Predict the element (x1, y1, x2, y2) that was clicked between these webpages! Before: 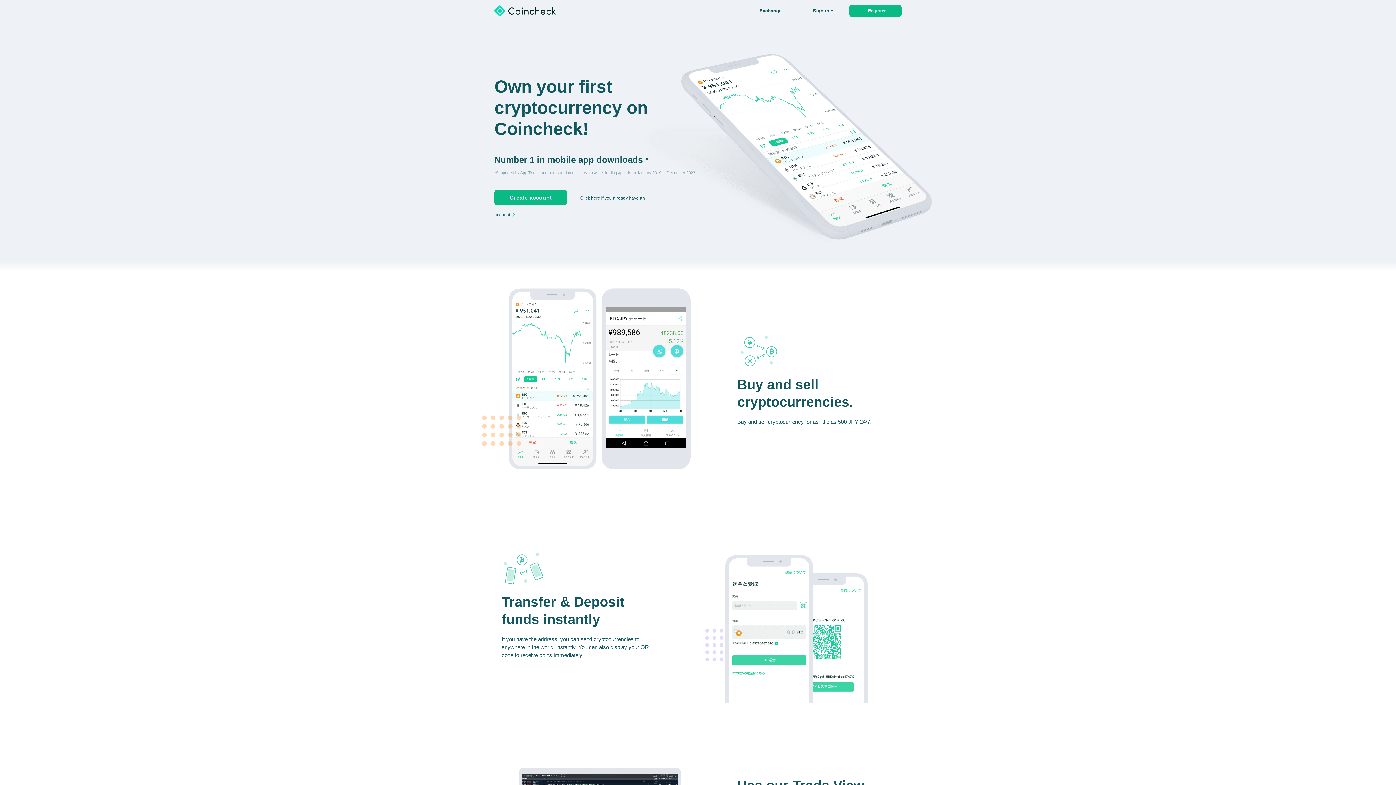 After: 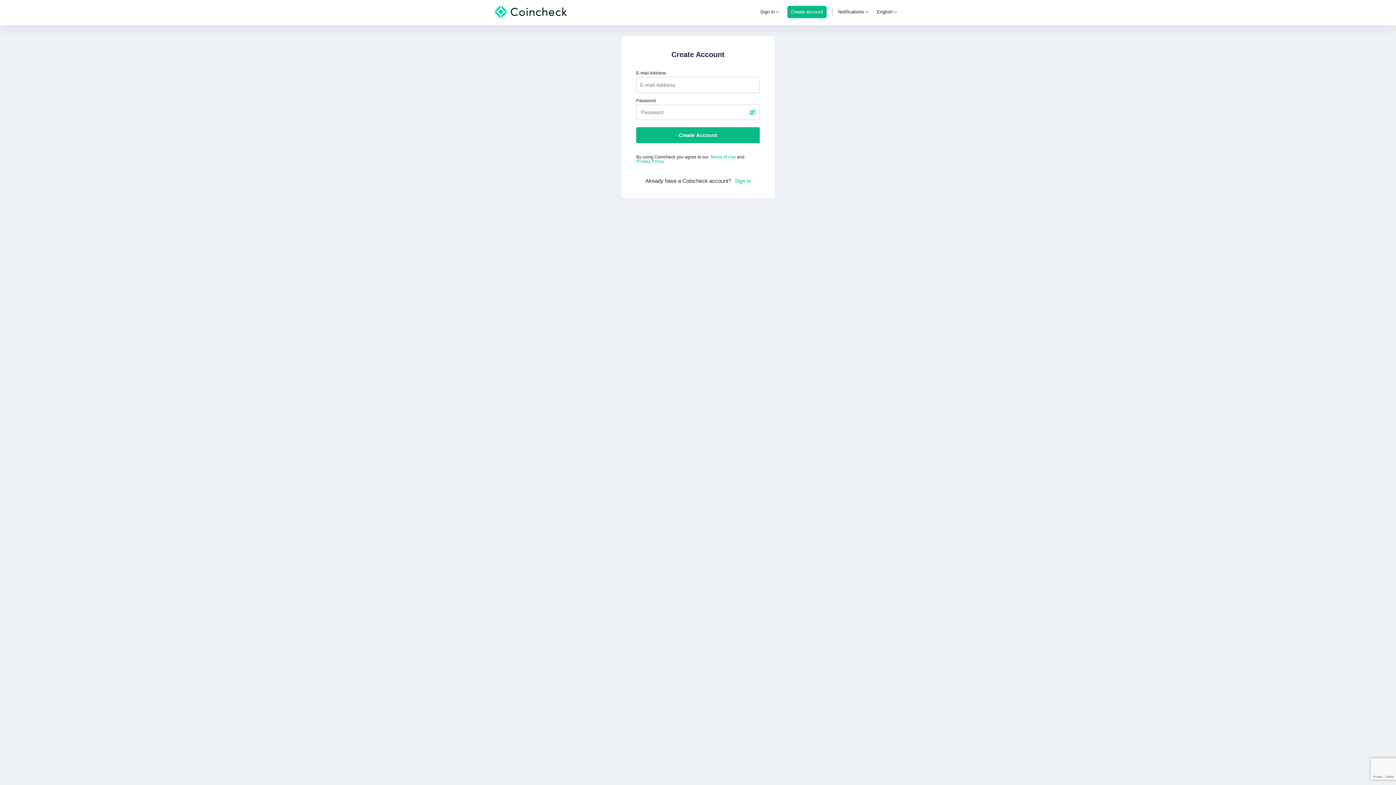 Action: bbox: (849, 4, 901, 17) label: Register